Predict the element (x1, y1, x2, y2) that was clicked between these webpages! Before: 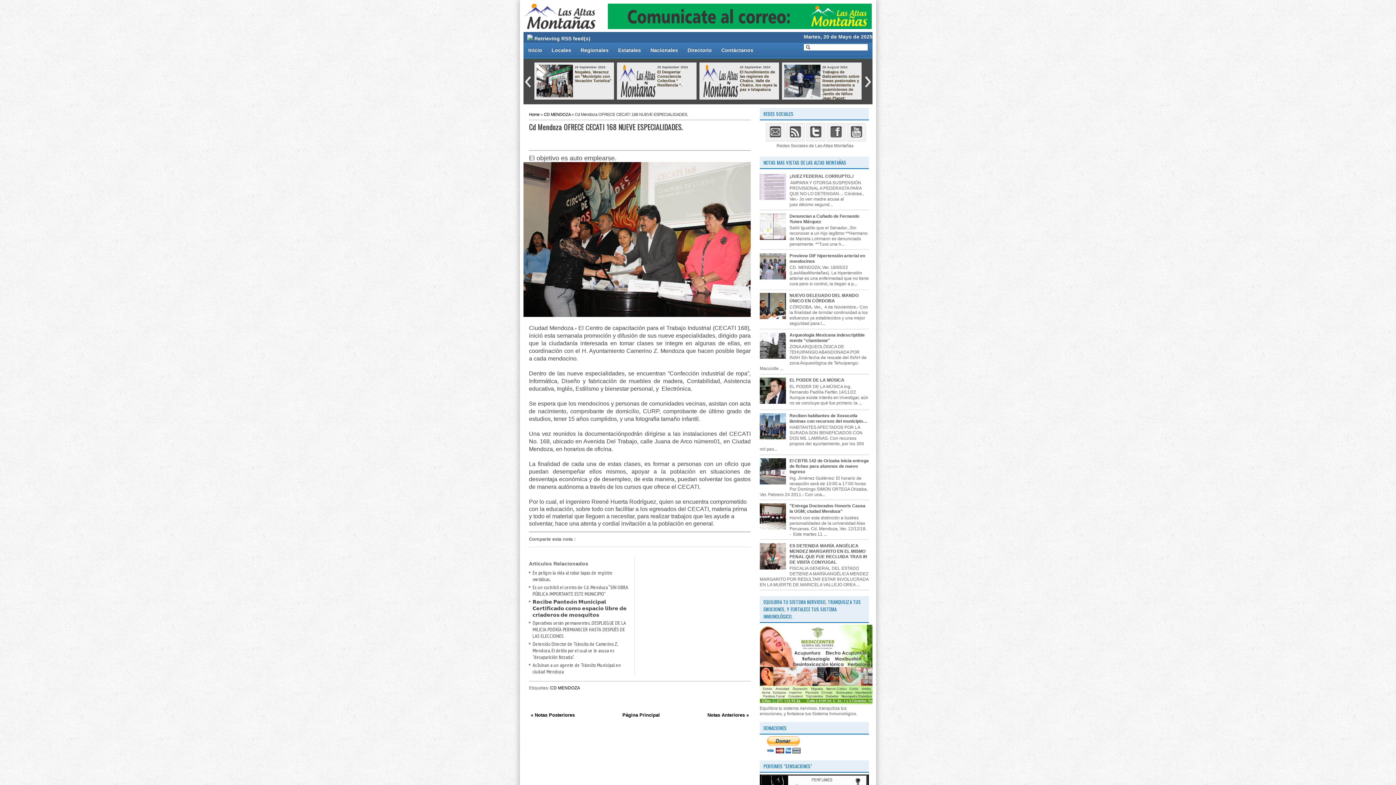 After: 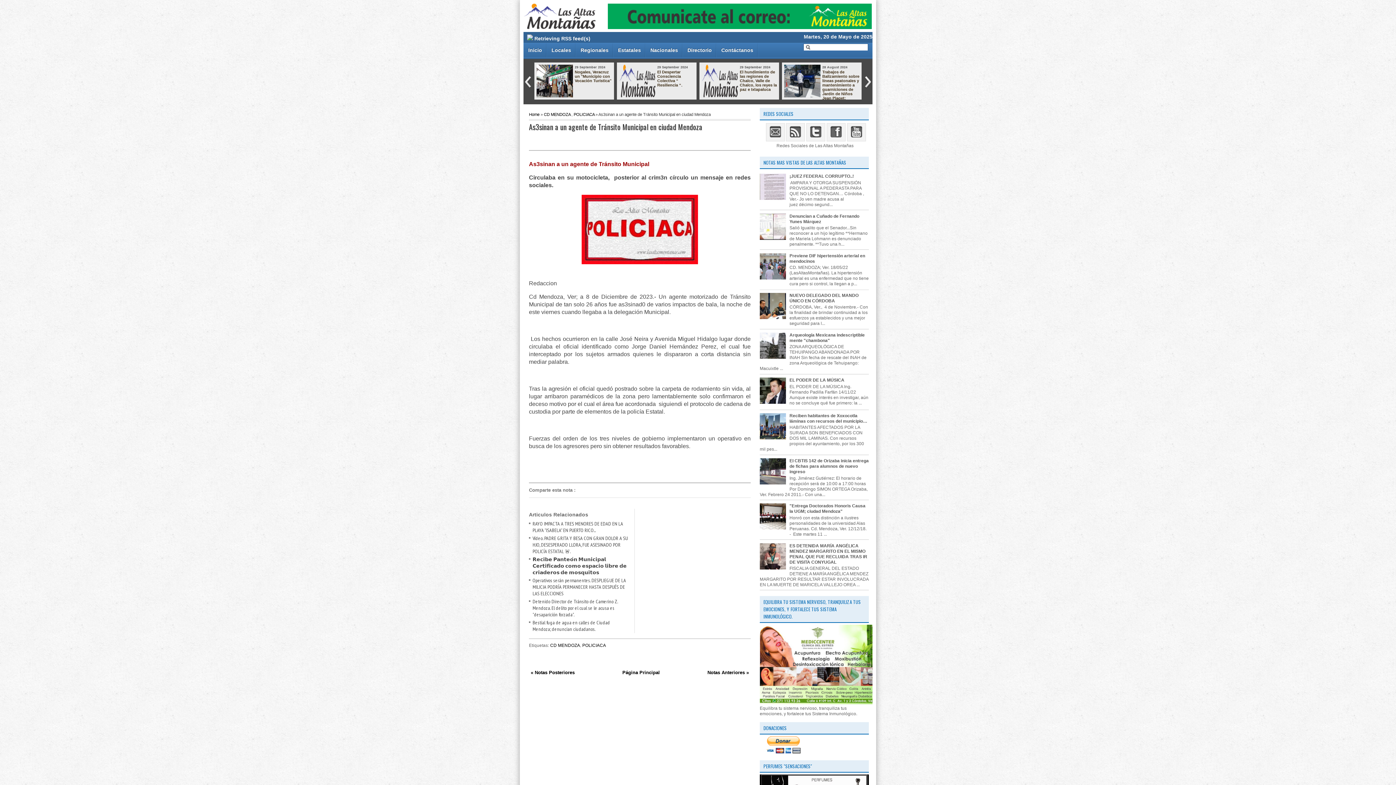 Action: label: As3sinan a un agente de Tránsito Municipal en ciudad Mendoza bbox: (532, 662, 621, 675)